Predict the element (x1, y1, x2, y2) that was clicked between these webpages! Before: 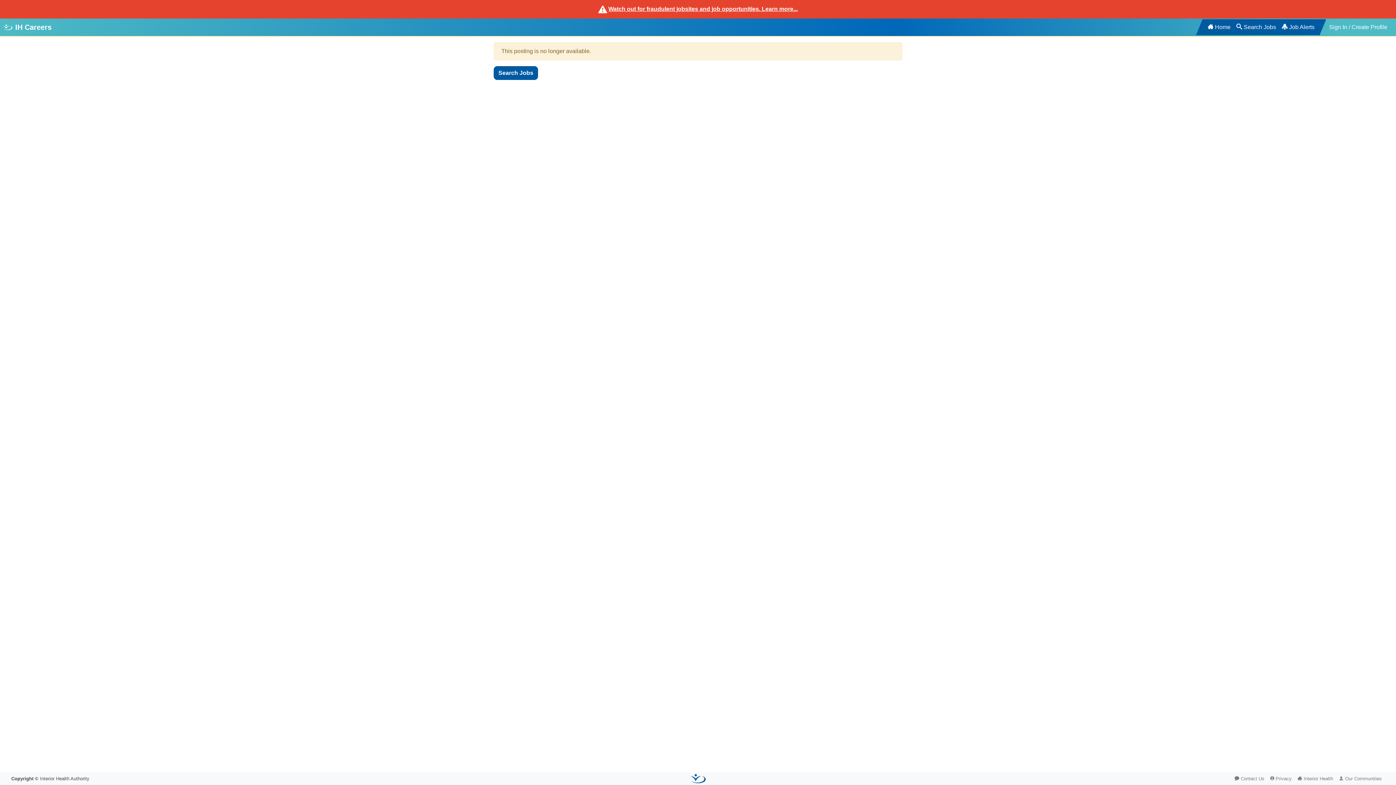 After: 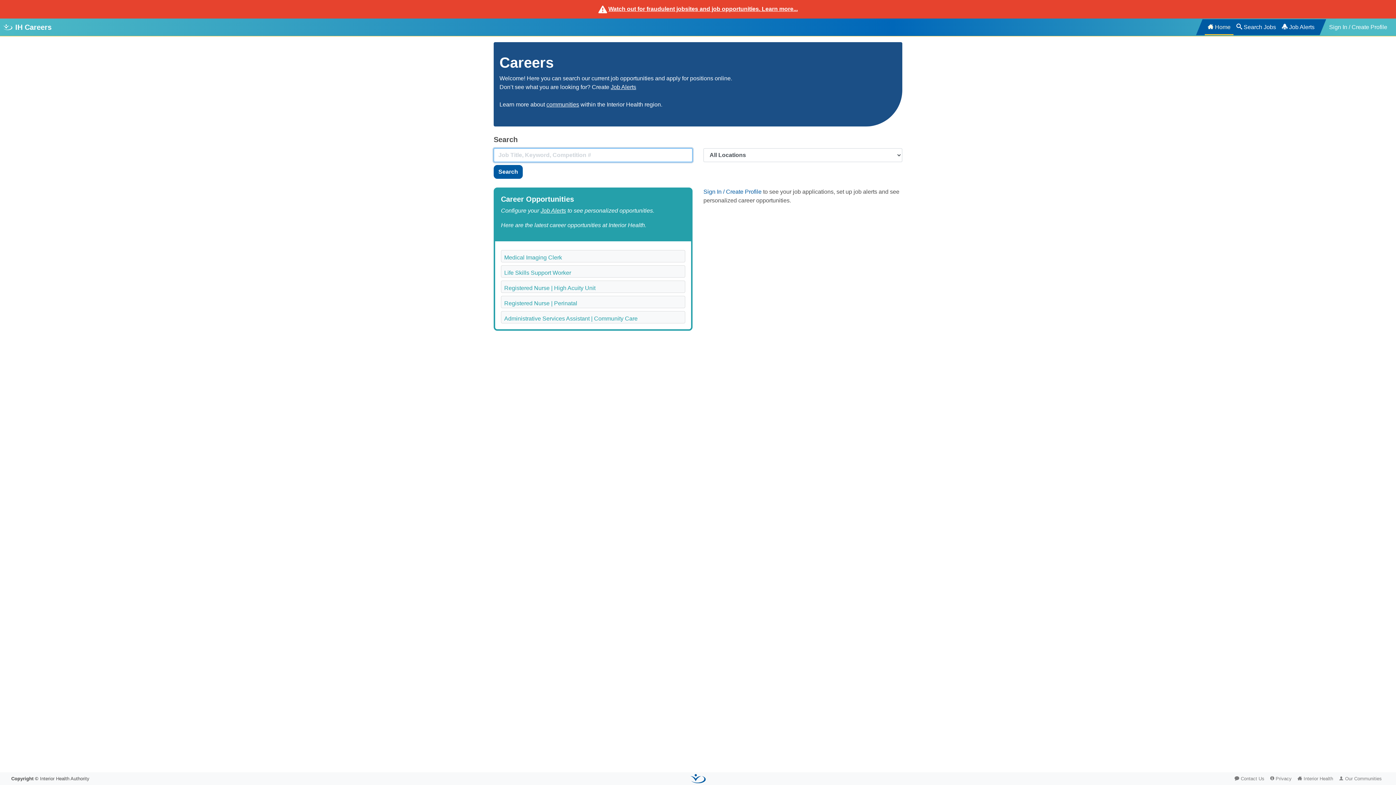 Action: bbox: (1205, 19, 1233, 35) label: Home